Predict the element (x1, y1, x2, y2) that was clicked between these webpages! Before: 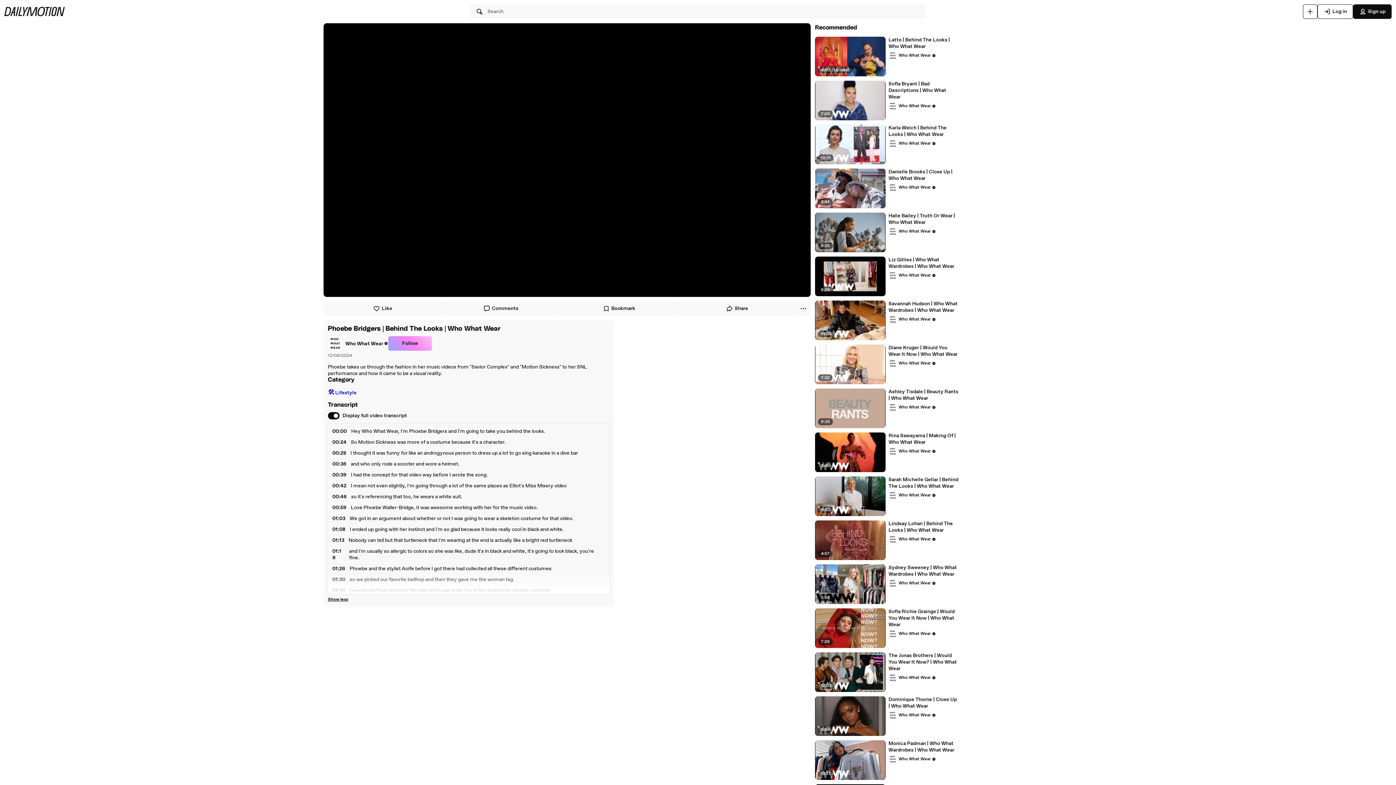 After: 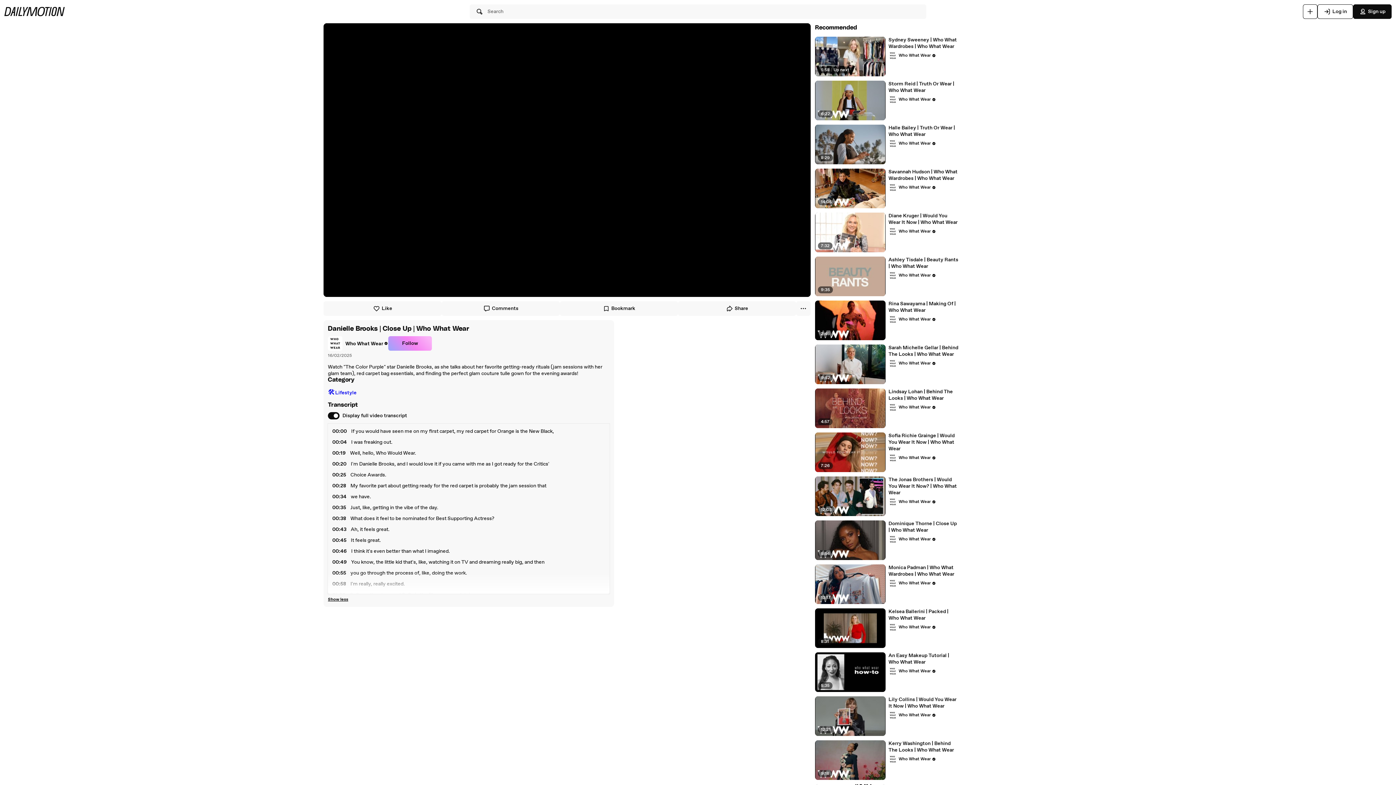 Action: label: Danielle Brooks | Close Up | Who What Wear bbox: (888, 168, 959, 181)